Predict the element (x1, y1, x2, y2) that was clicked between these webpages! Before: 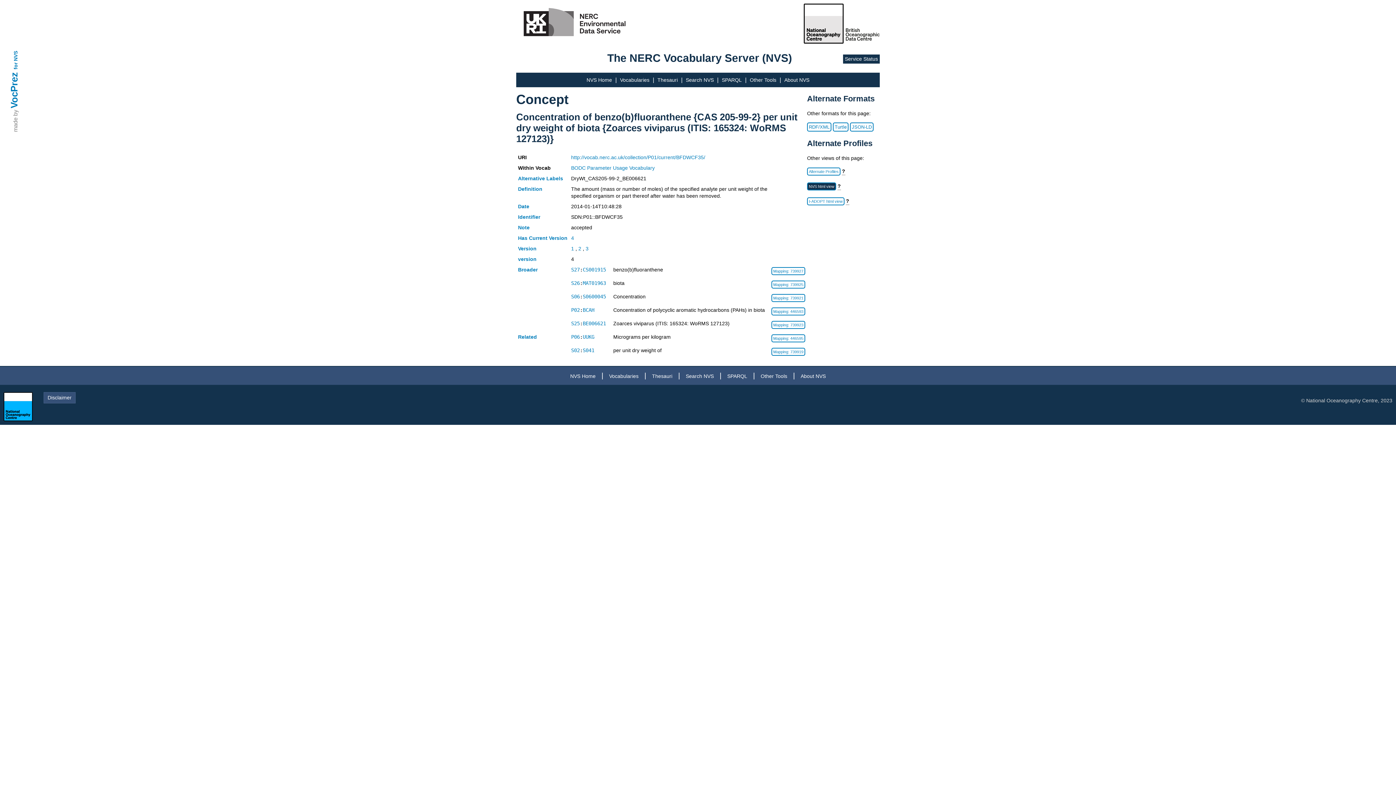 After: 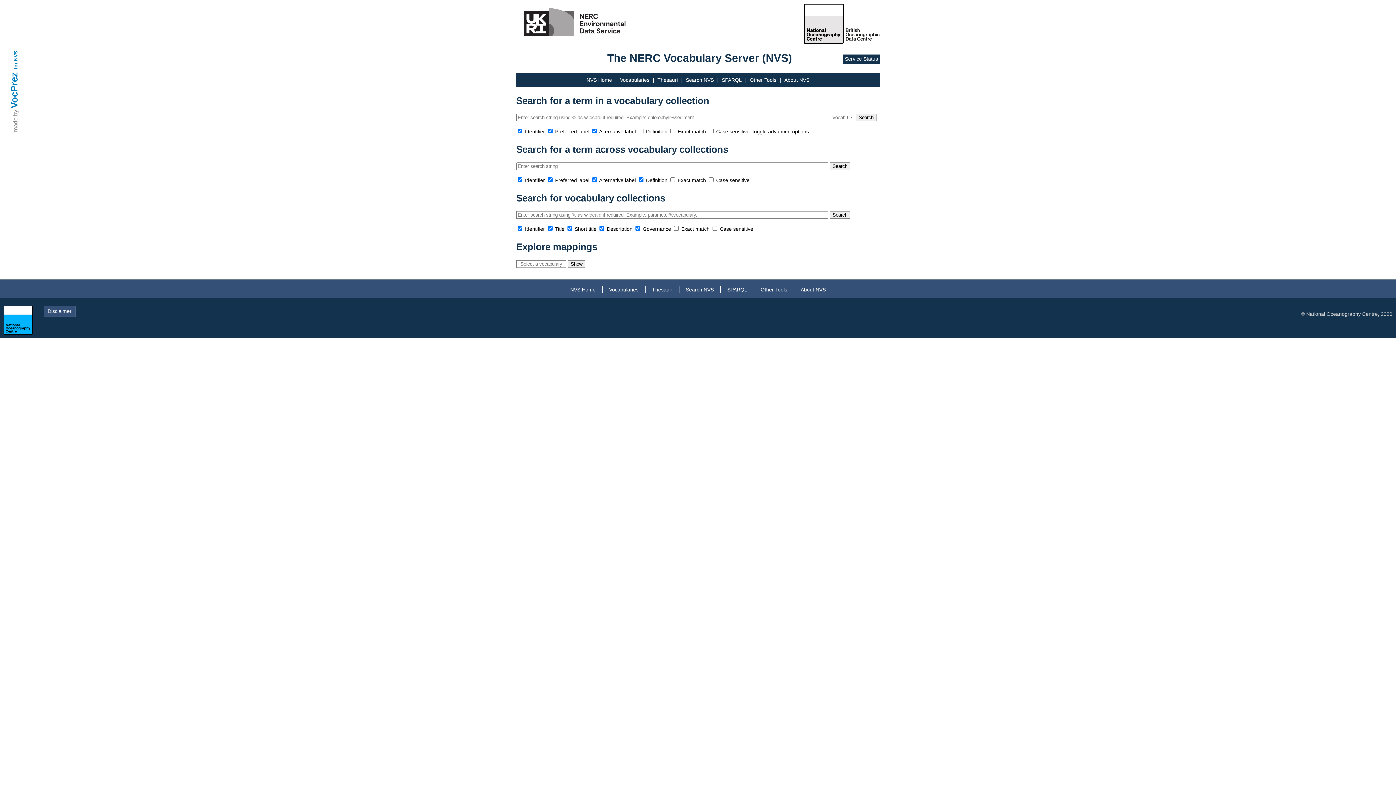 Action: label: Search NVS bbox: (686, 373, 714, 379)